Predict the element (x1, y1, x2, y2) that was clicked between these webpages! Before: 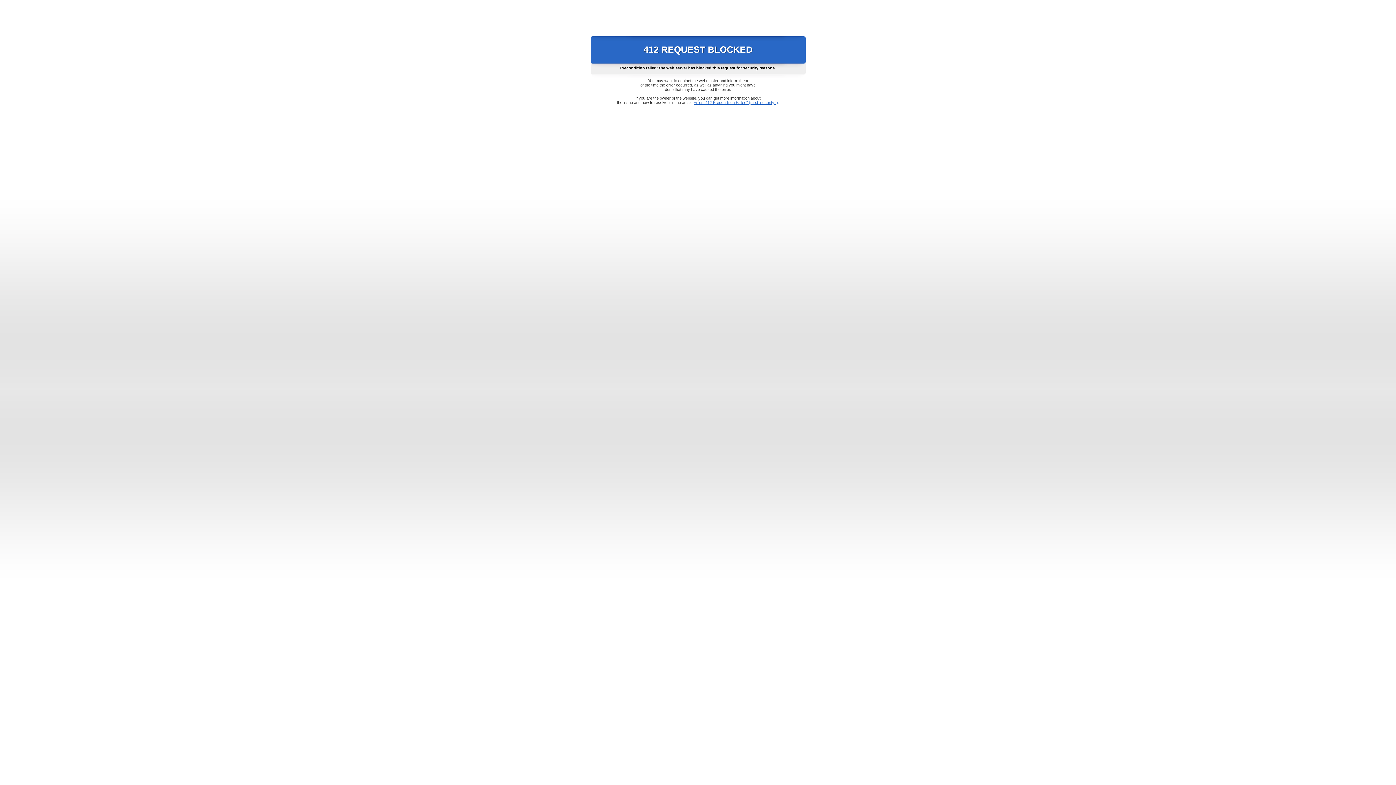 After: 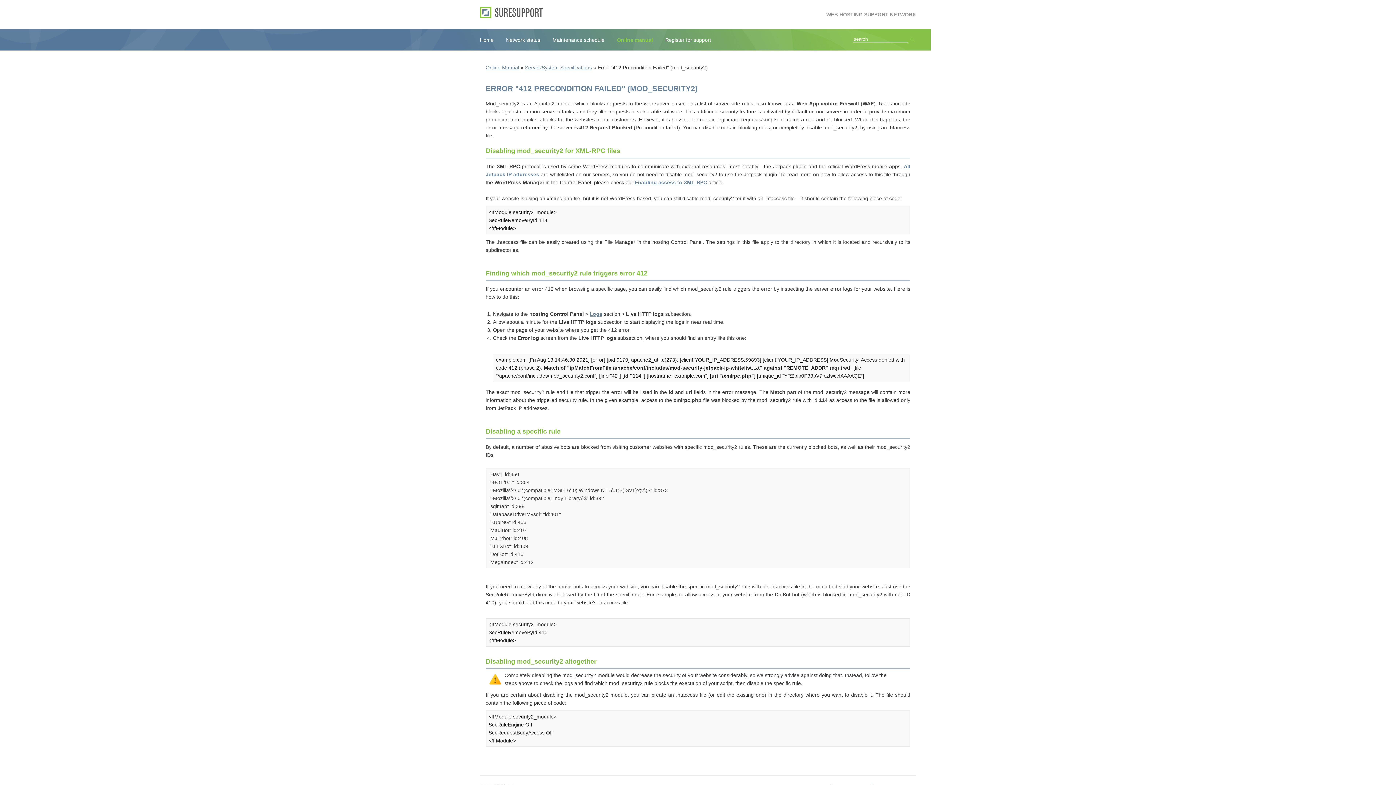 Action: bbox: (693, 100, 778, 104) label: Error "412 Precondition Failed" (mod_security2)